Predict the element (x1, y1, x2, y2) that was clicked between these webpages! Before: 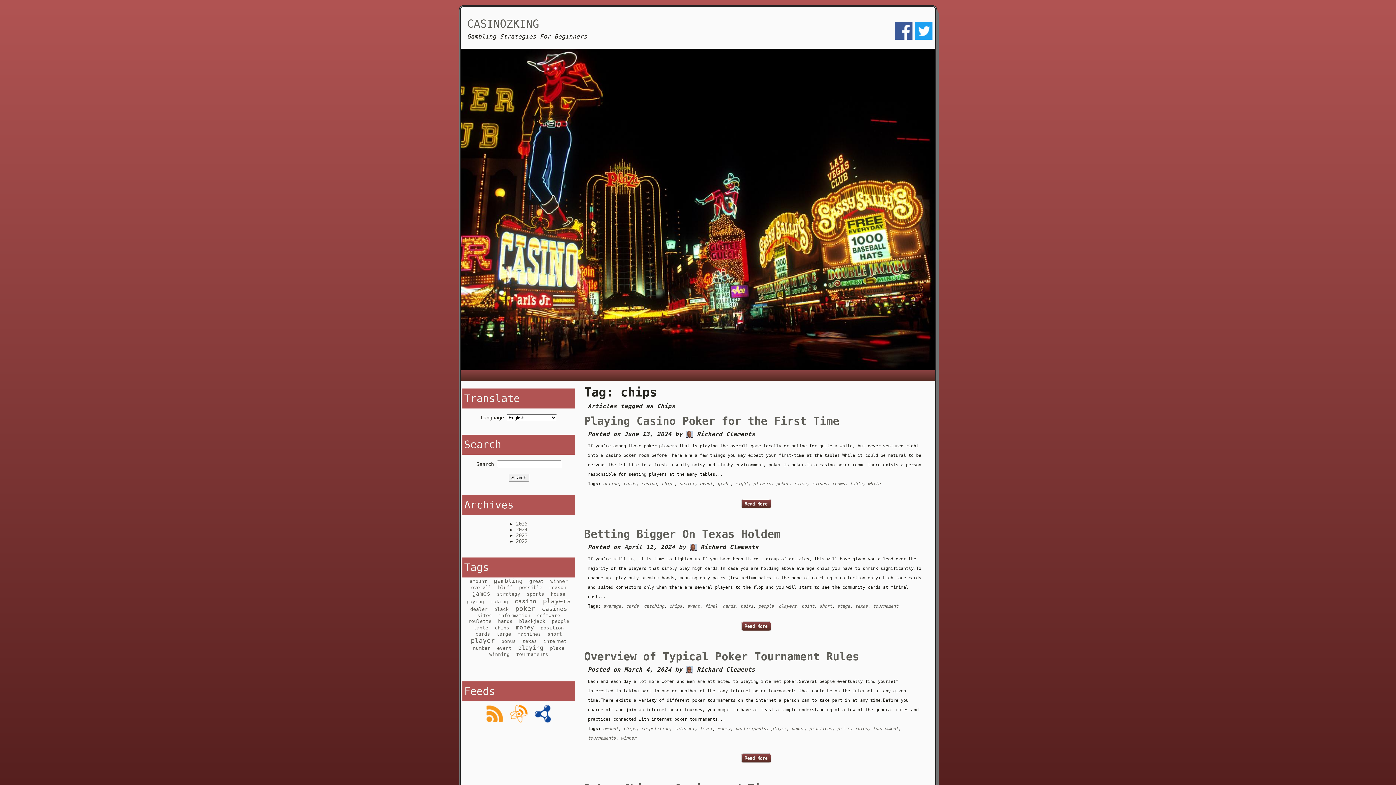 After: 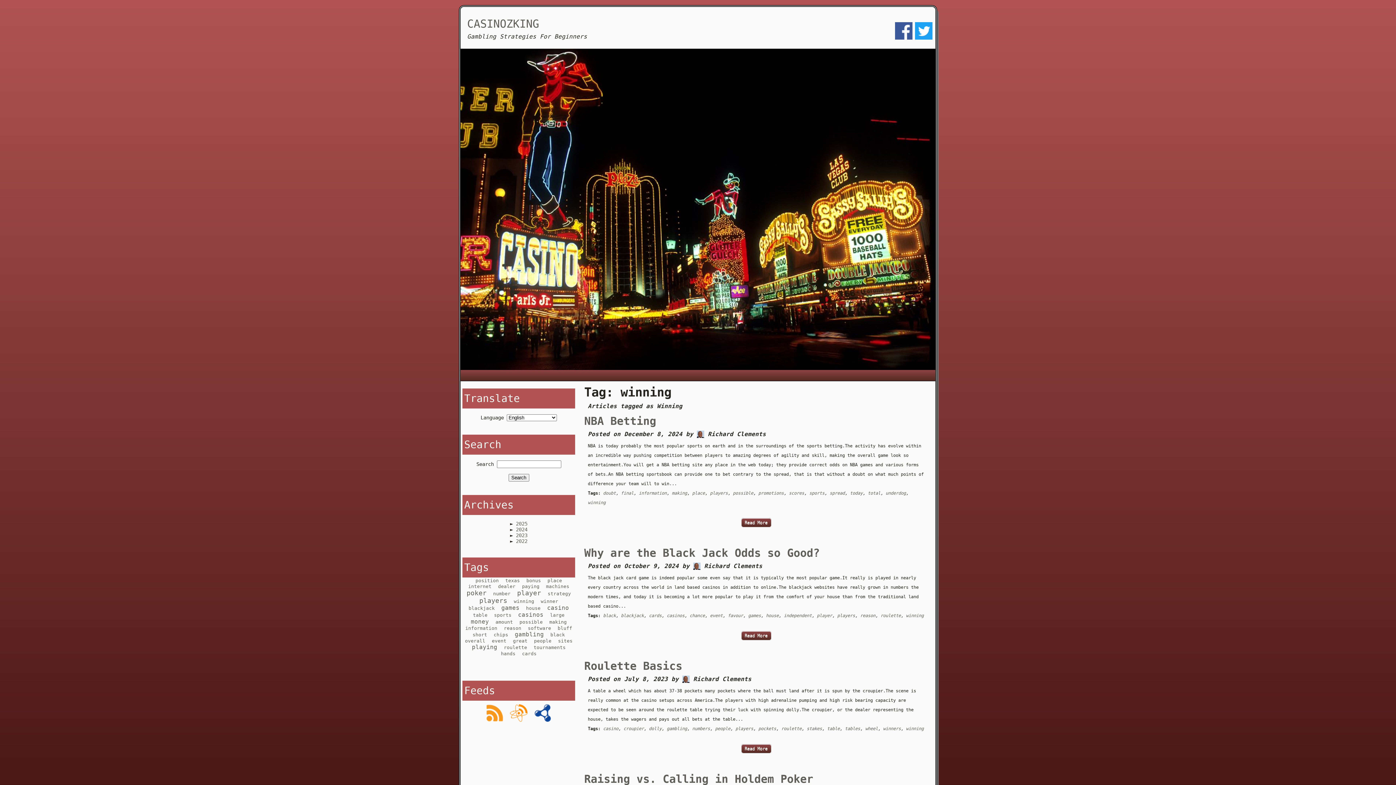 Action: label: winning bbox: (489, 651, 509, 657)